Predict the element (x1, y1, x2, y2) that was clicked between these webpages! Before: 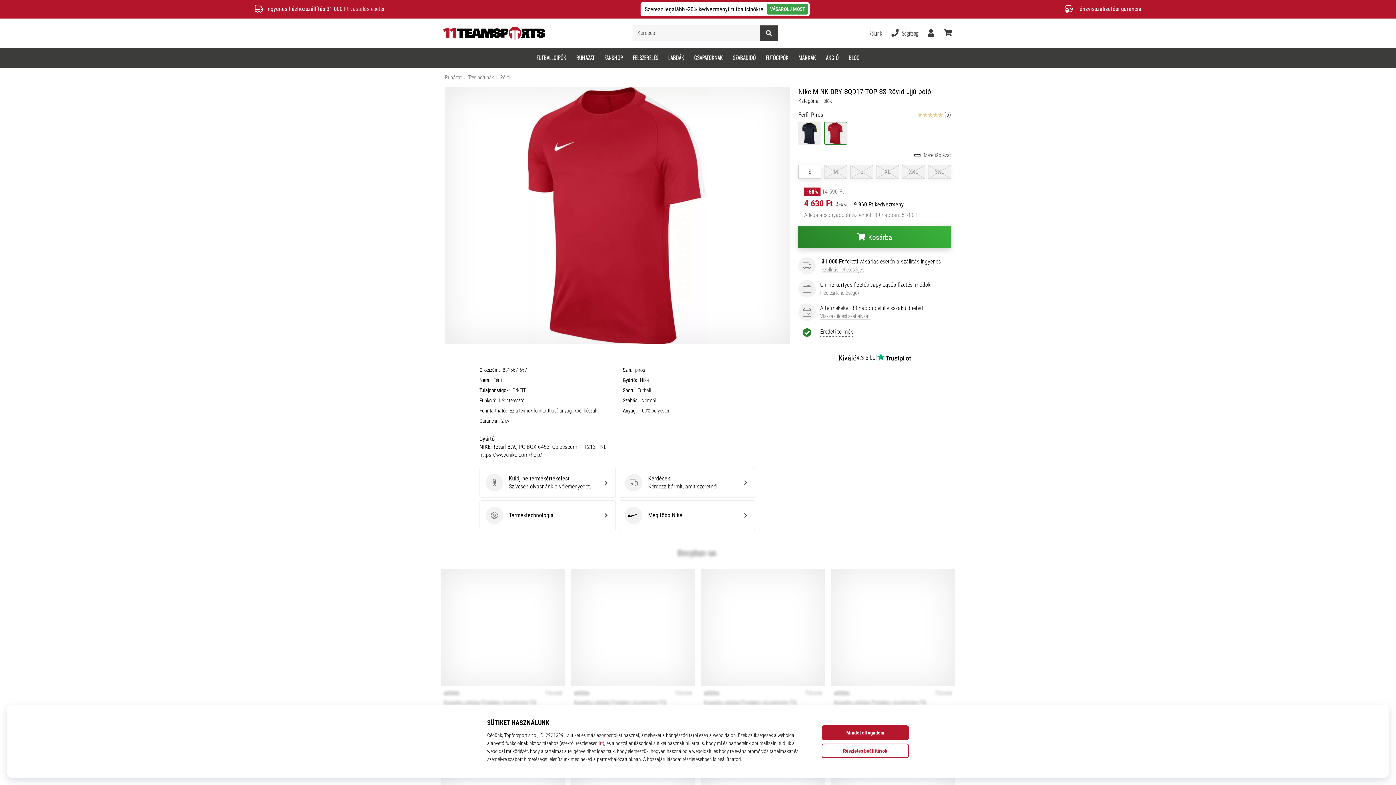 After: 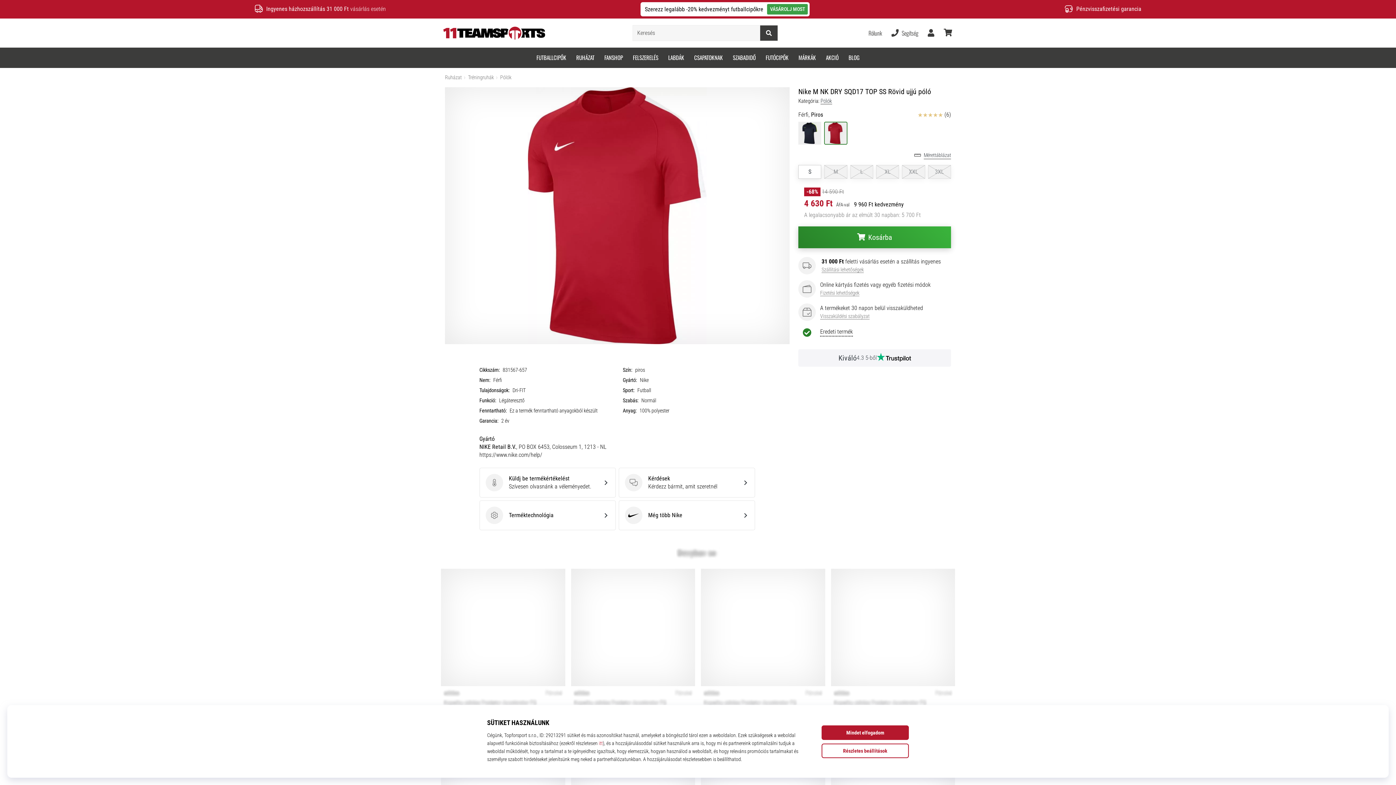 Action: label: Kiváló
4.3 5-ből bbox: (798, 349, 951, 366)